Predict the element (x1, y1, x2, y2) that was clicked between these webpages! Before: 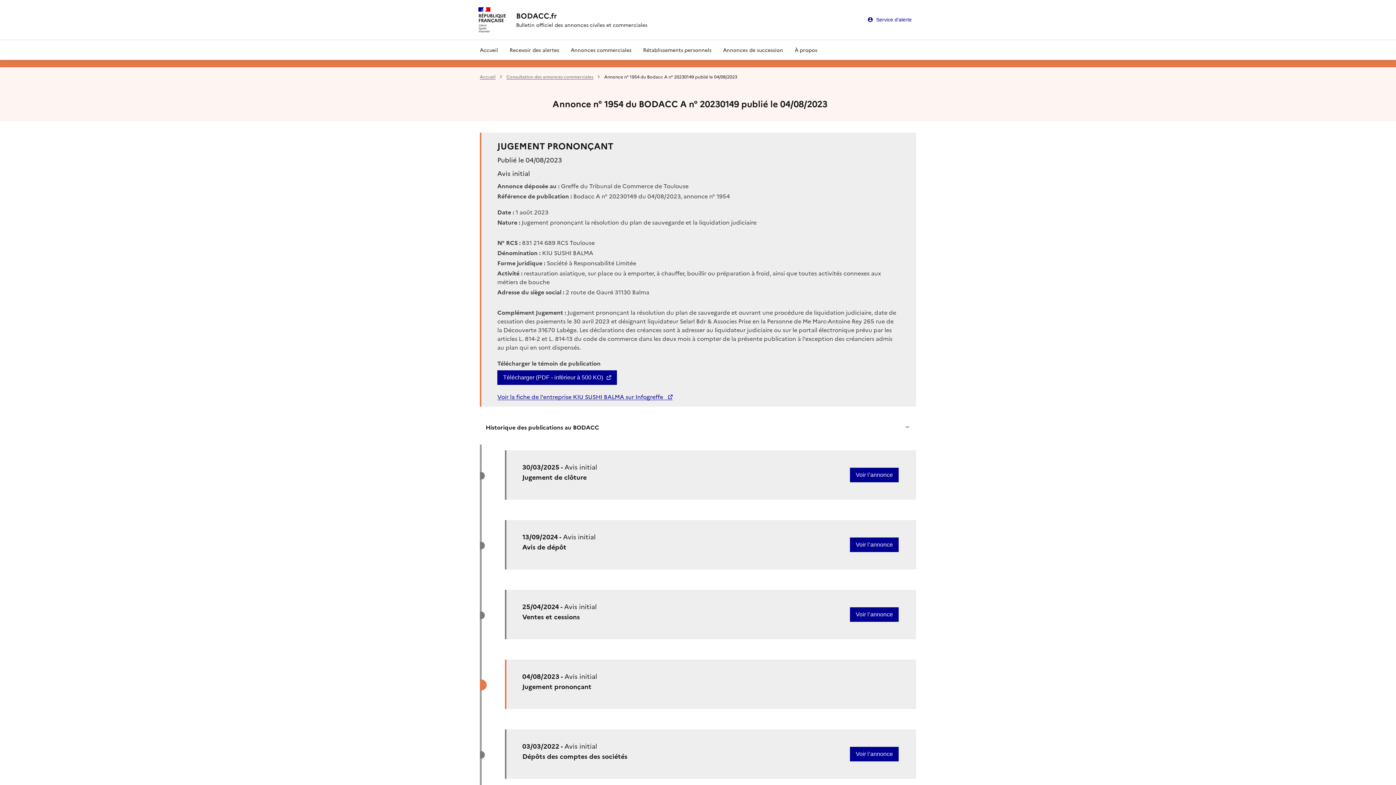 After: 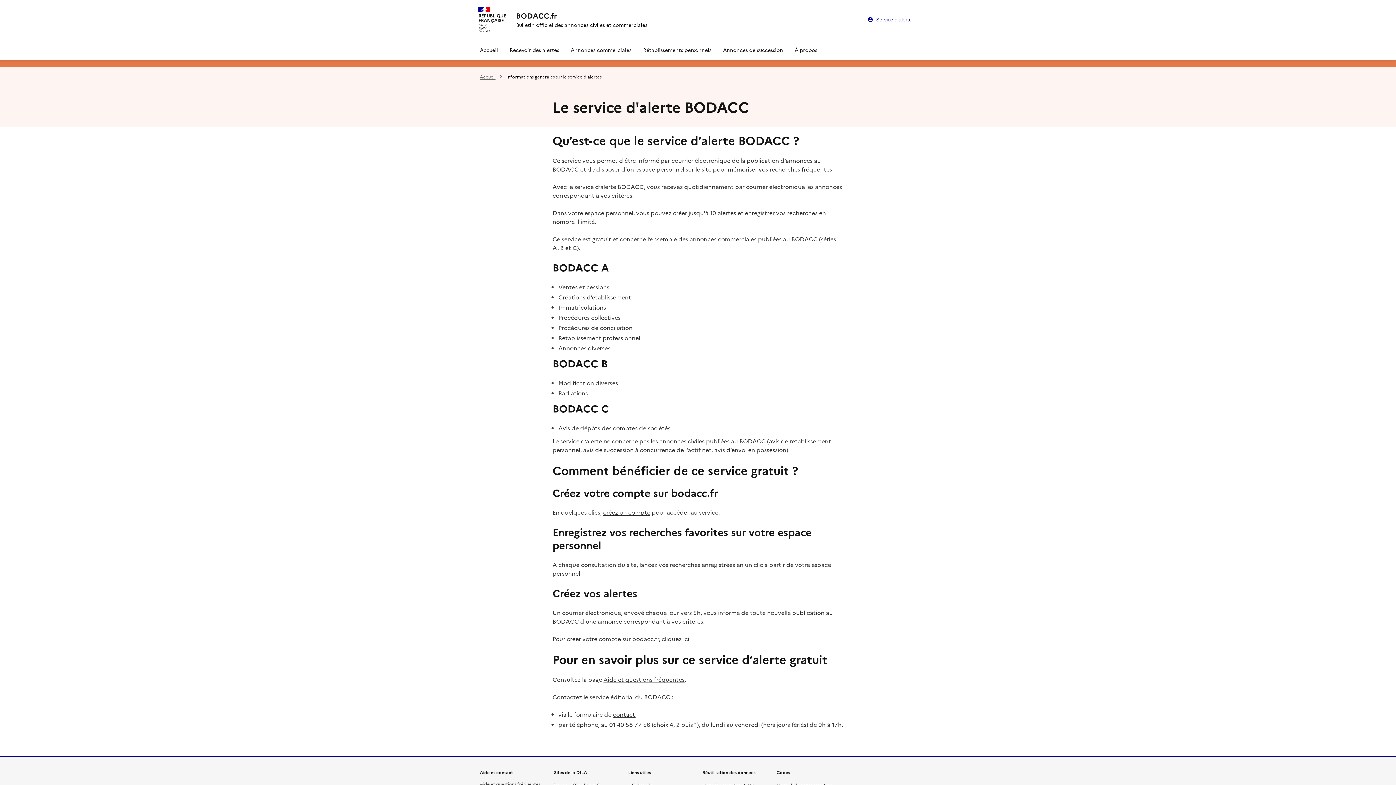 Action: label: Recevoir des alertes bbox: (504, 39, 565, 59)